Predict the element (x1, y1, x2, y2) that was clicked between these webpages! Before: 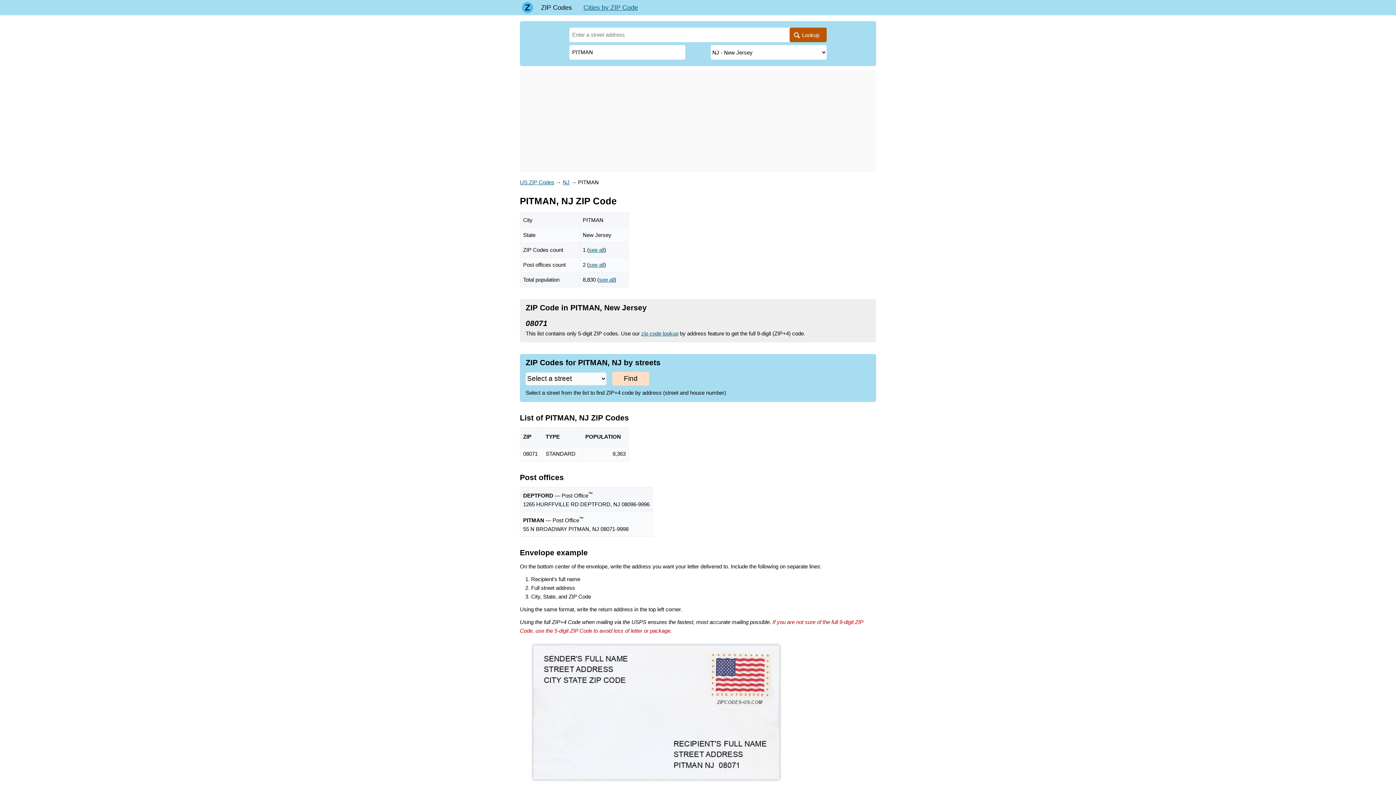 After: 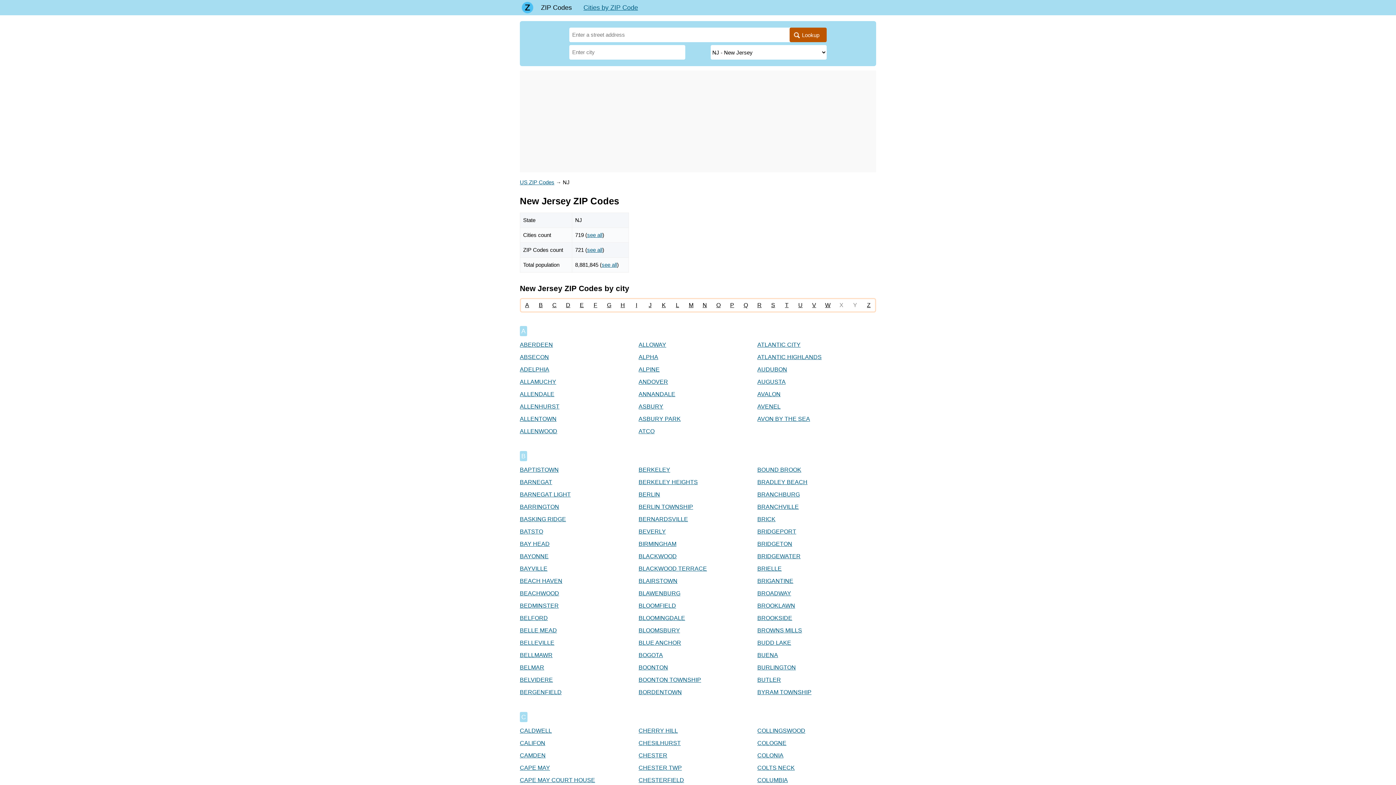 Action: bbox: (562, 179, 569, 185) label: NJ